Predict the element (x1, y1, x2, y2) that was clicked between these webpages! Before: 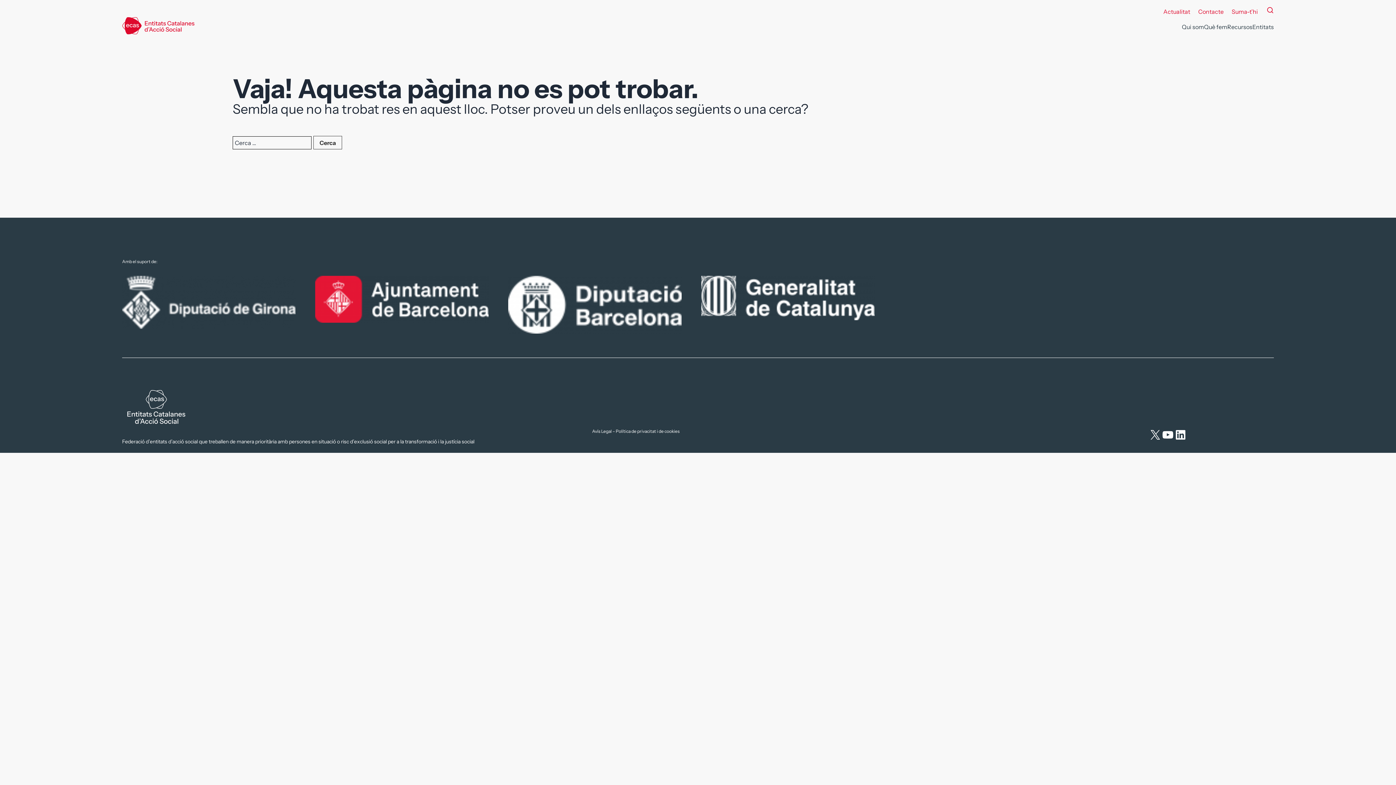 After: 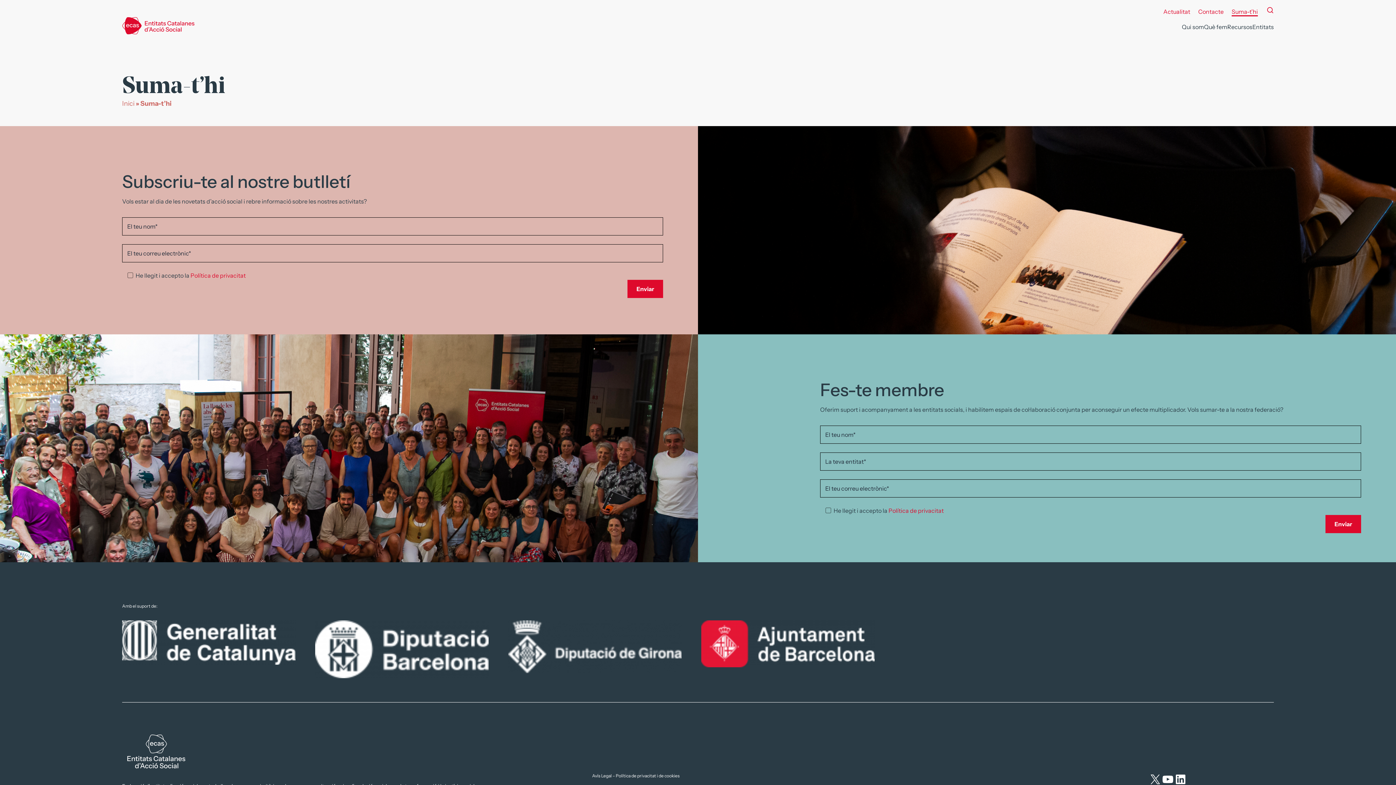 Action: bbox: (1232, 8, 1258, 15) label: Suma-t’hi